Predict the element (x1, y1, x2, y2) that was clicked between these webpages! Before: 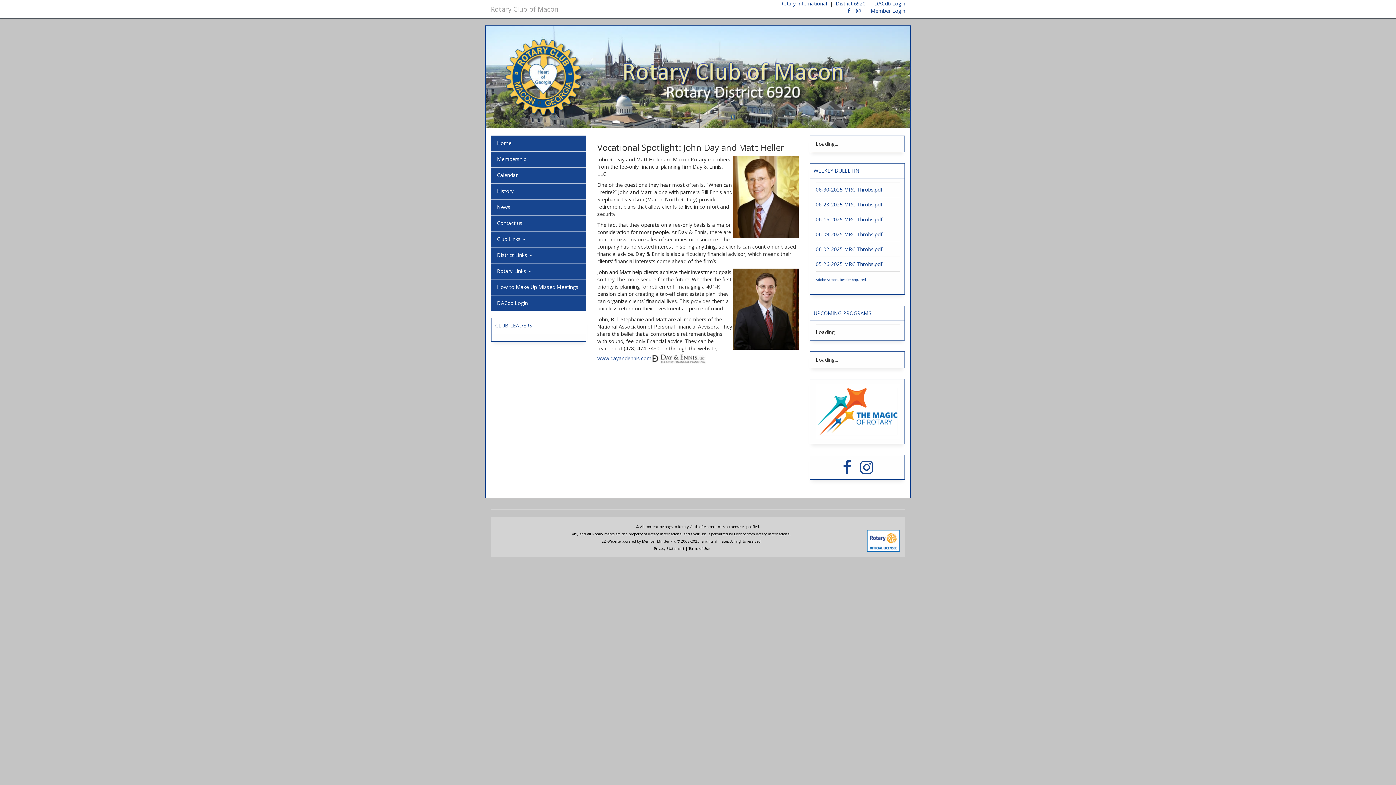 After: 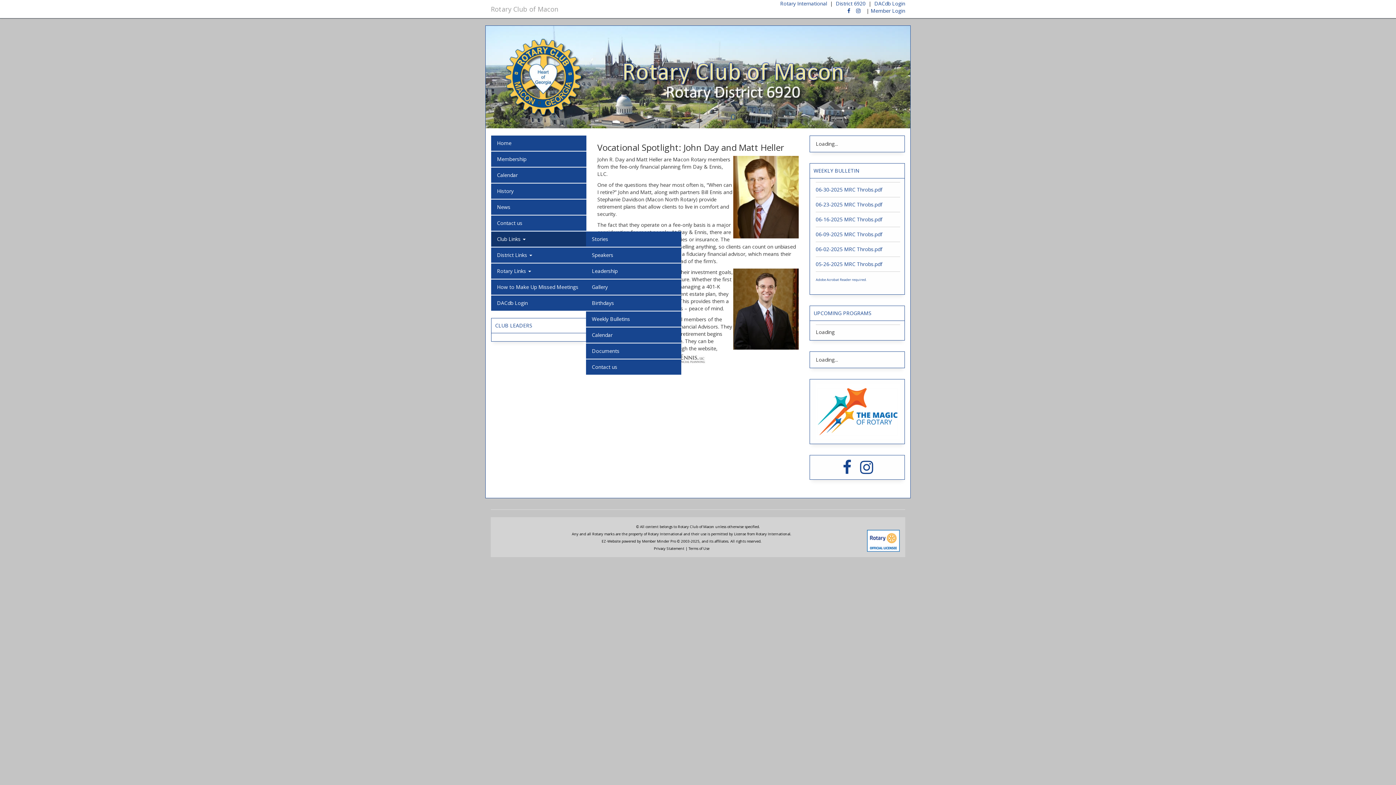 Action: label: Club Links  bbox: (497, 235, 580, 242)